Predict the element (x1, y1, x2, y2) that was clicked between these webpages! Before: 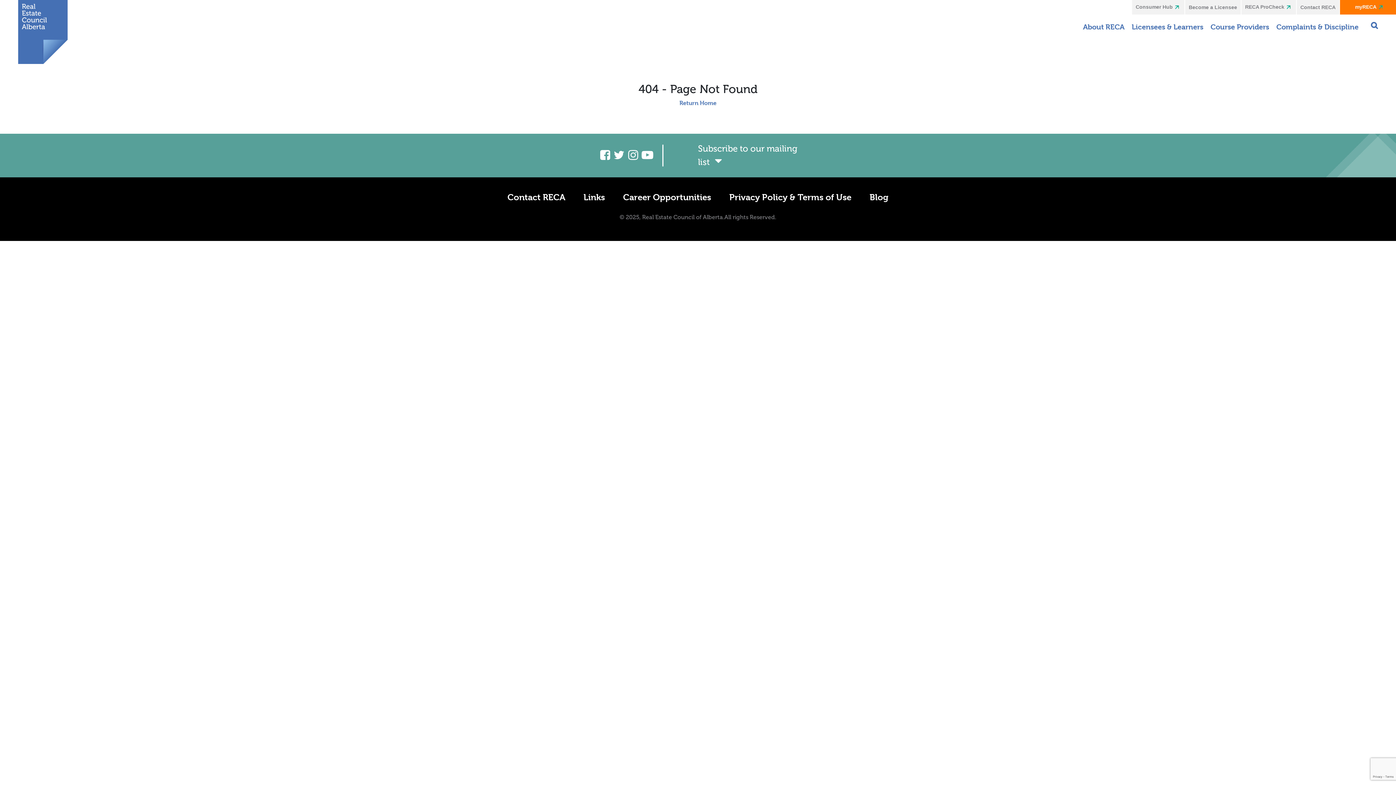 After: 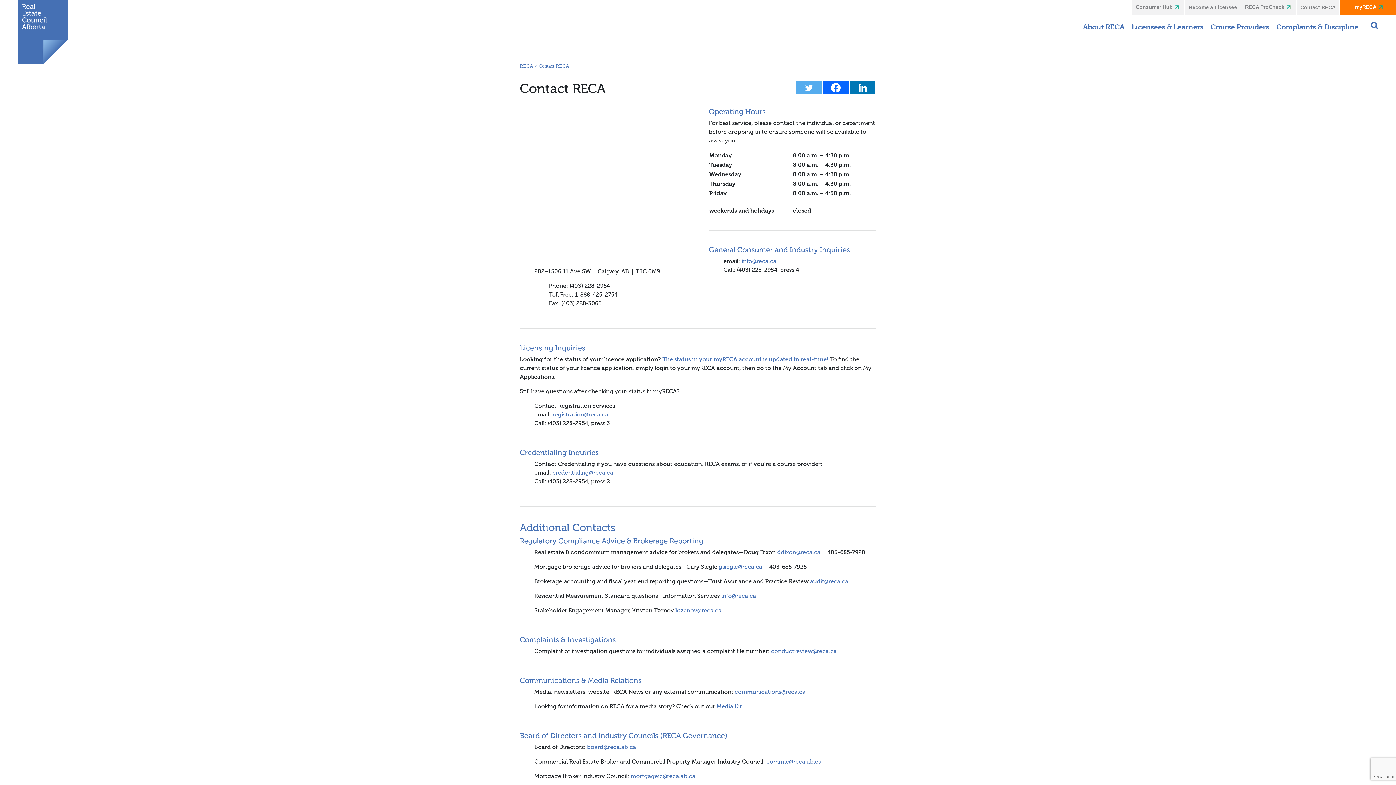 Action: bbox: (507, 192, 565, 202) label: Contact RECA